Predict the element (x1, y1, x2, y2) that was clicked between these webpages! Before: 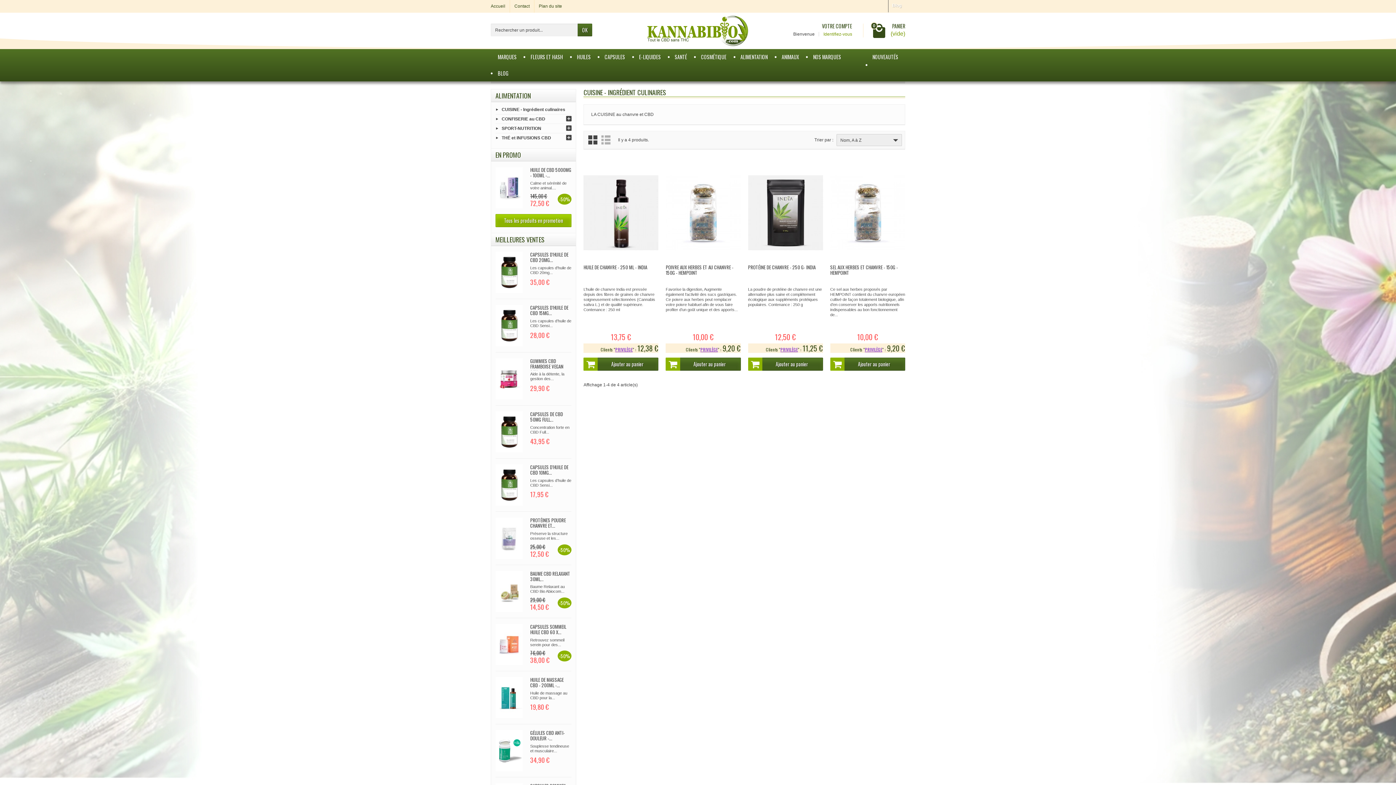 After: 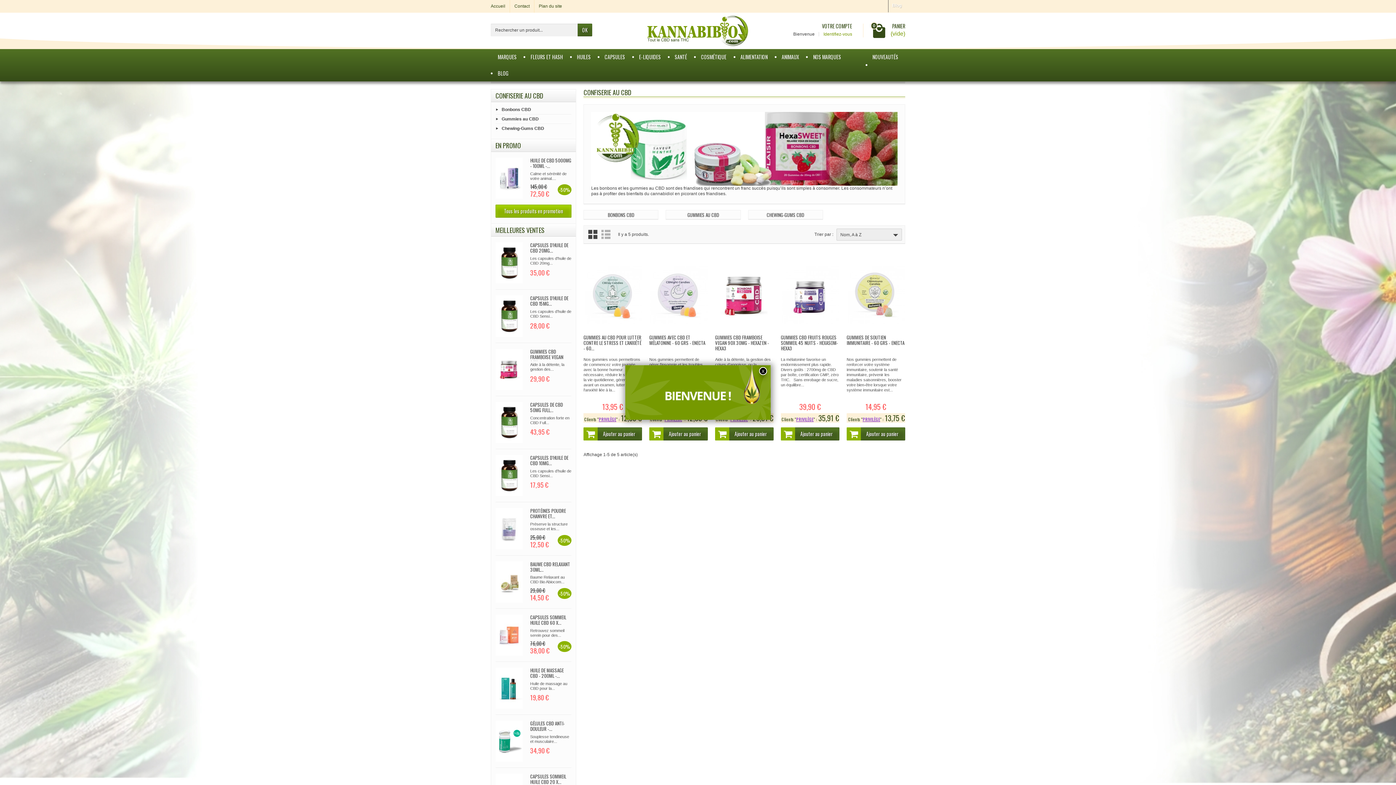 Action: bbox: (501, 116, 545, 121) label: CONFISERIE au CBD